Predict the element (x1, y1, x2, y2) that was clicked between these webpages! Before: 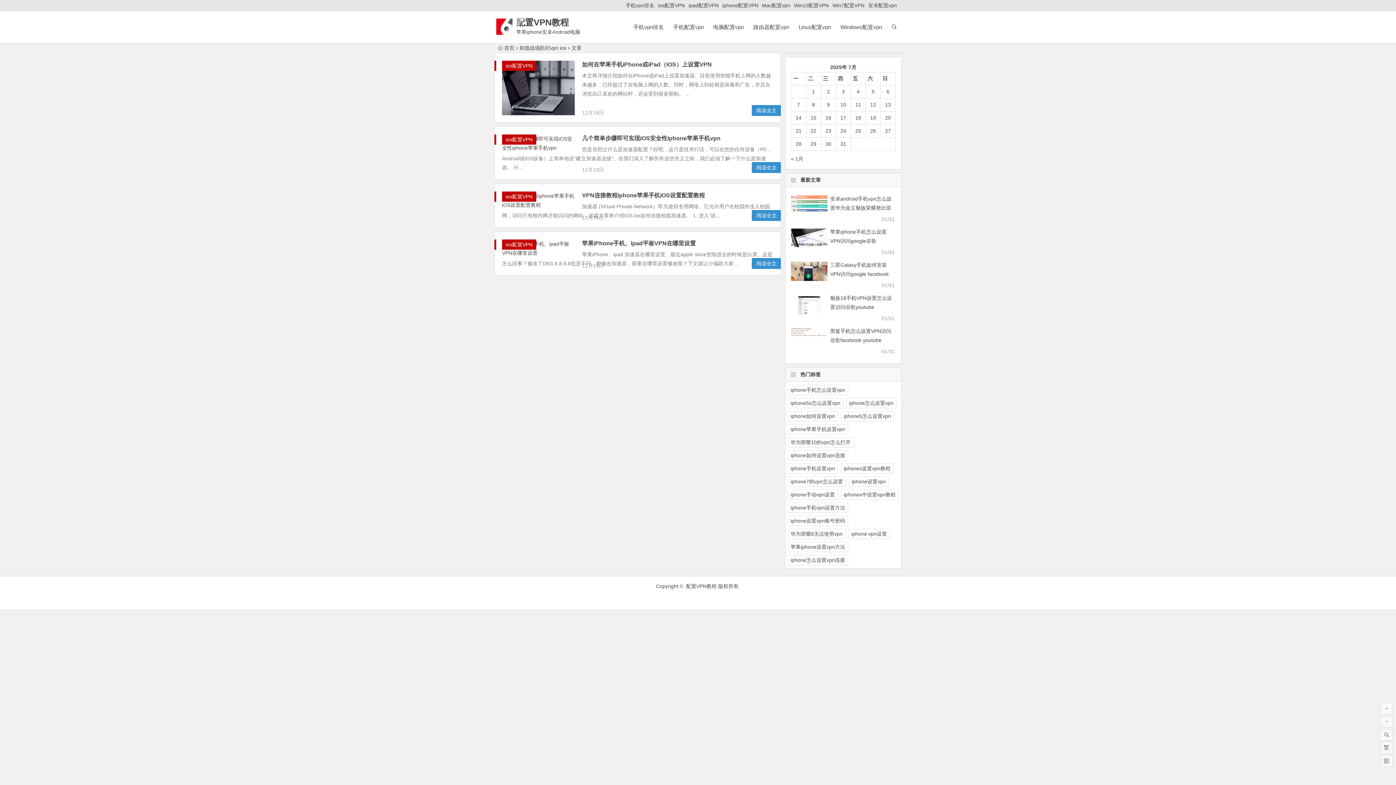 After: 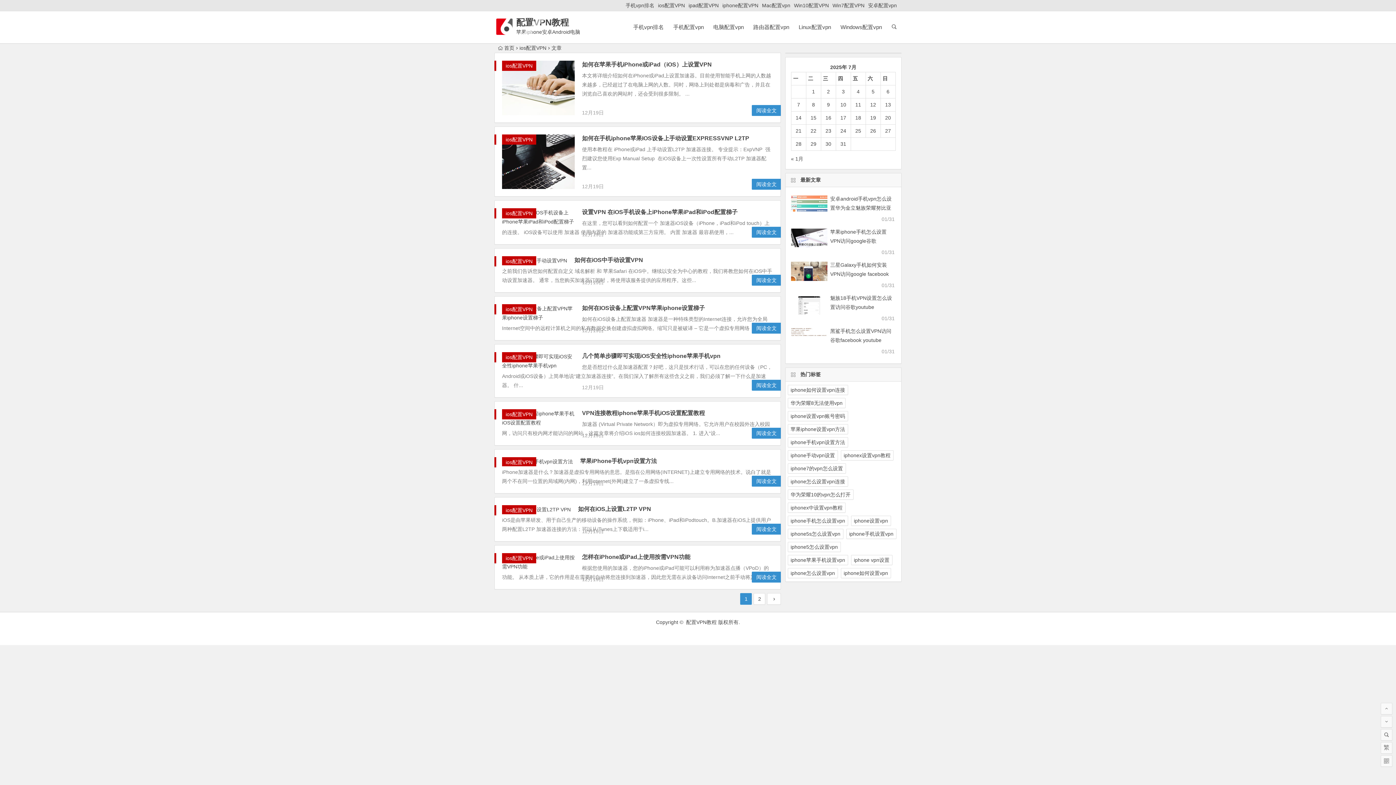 Action: label: ios配置VPN bbox: (502, 62, 536, 68)